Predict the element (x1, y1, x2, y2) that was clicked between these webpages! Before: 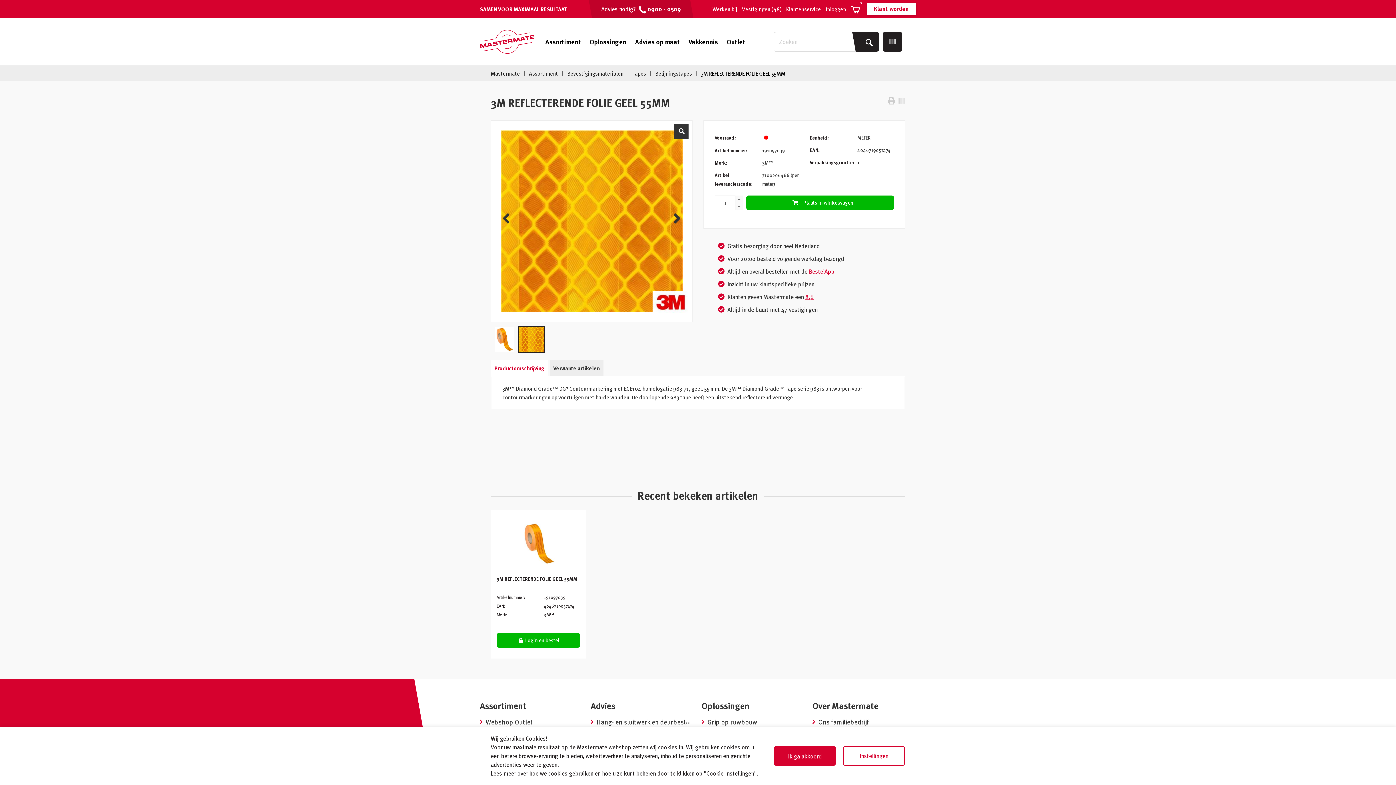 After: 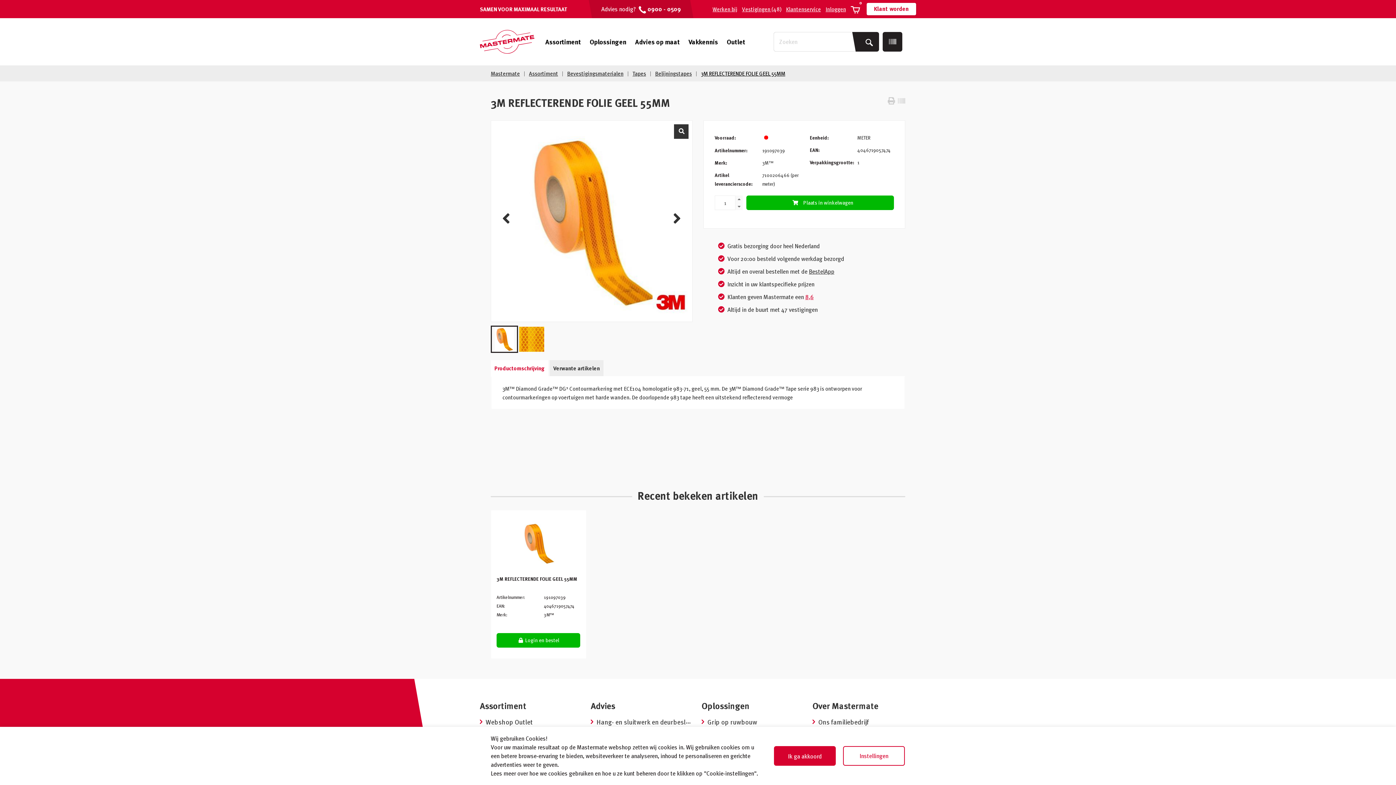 Action: label: BestelApp bbox: (809, 267, 834, 276)